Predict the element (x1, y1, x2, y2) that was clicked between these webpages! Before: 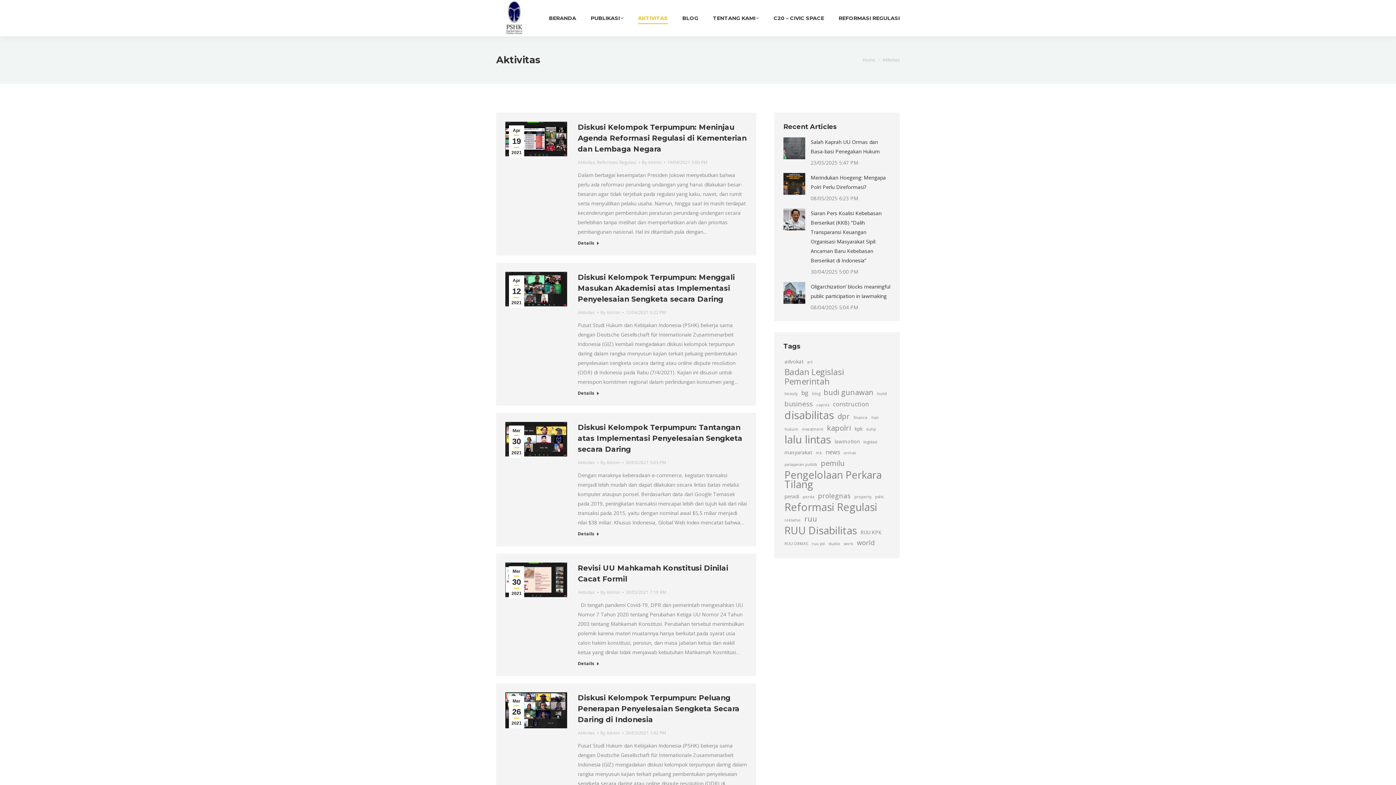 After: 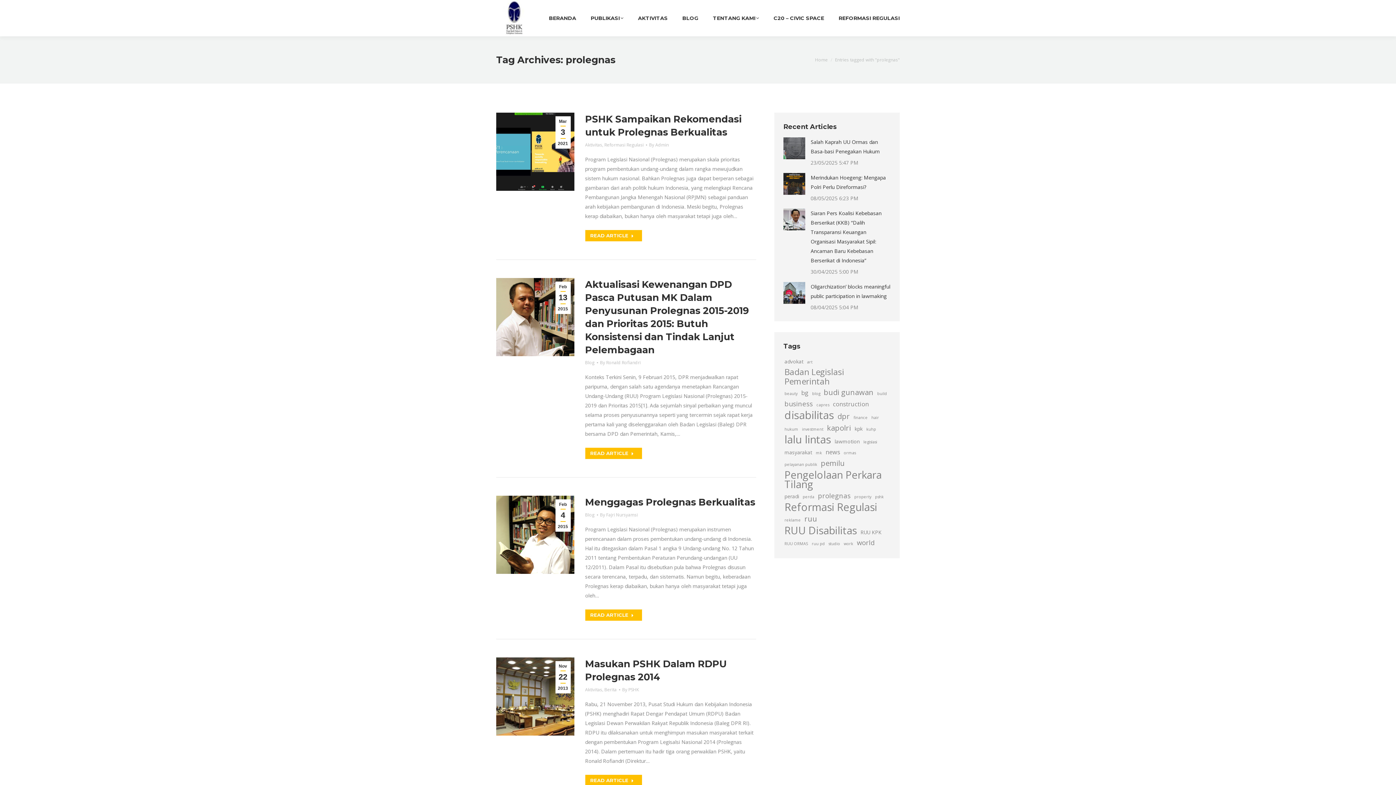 Action: label: prolegnas (5 item) bbox: (817, 491, 852, 500)